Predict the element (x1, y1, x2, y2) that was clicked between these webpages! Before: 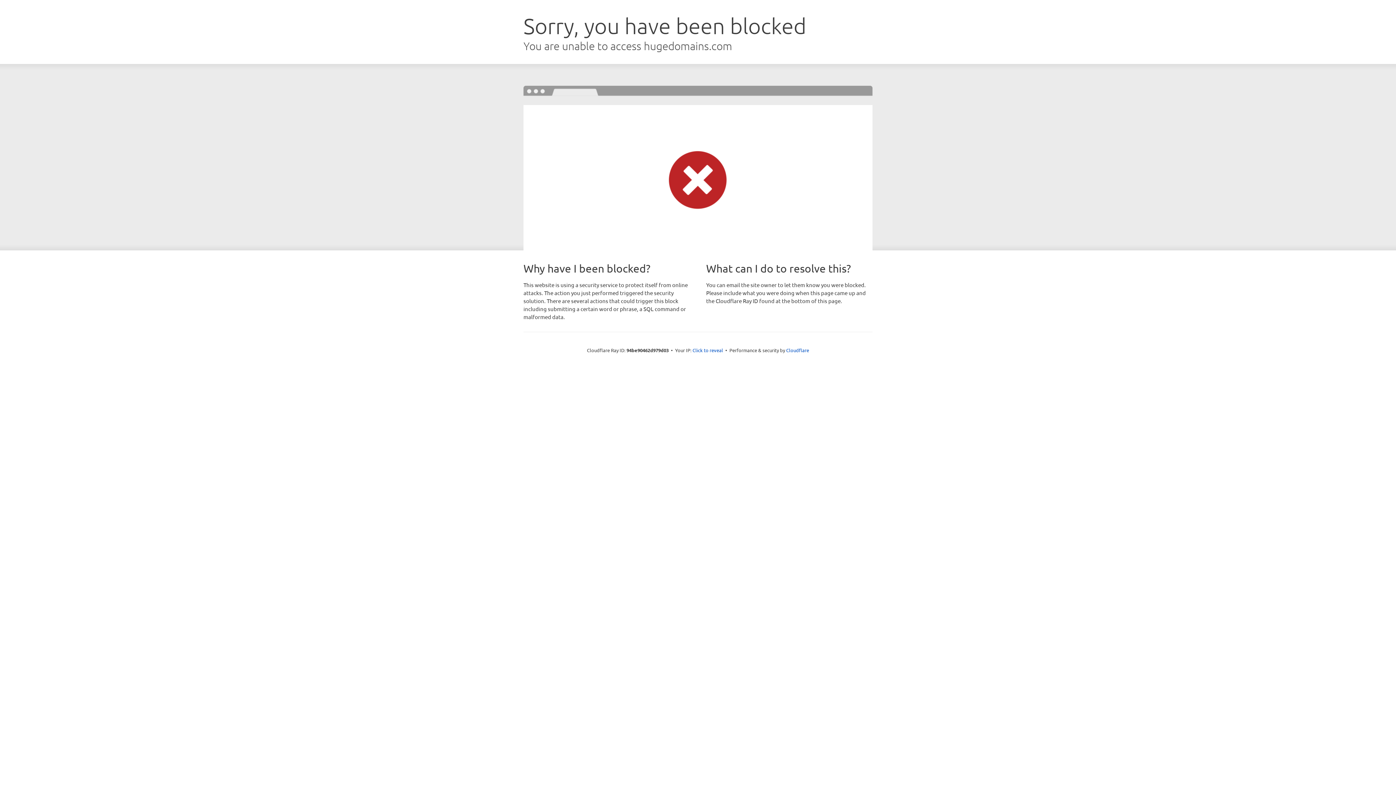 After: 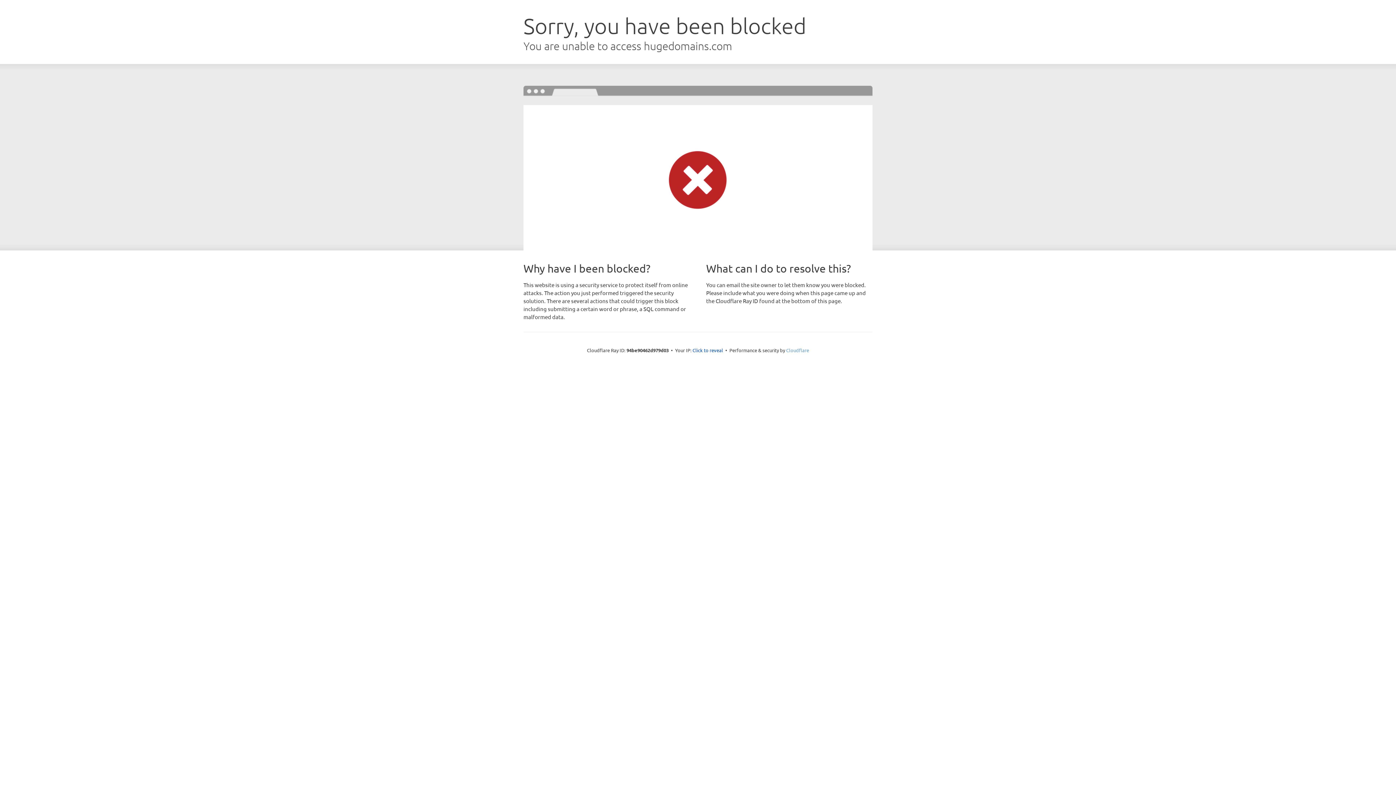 Action: bbox: (786, 347, 809, 353) label: Cloudflare